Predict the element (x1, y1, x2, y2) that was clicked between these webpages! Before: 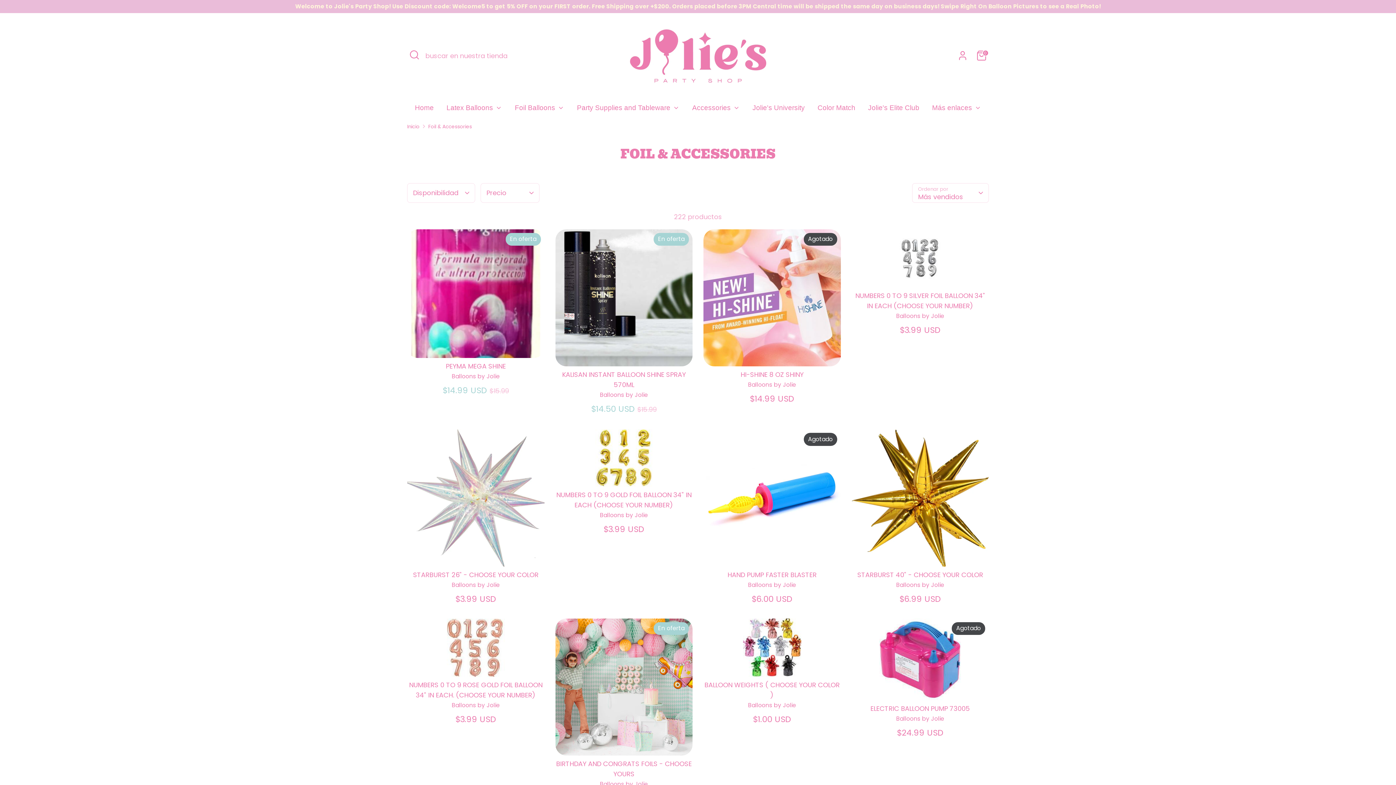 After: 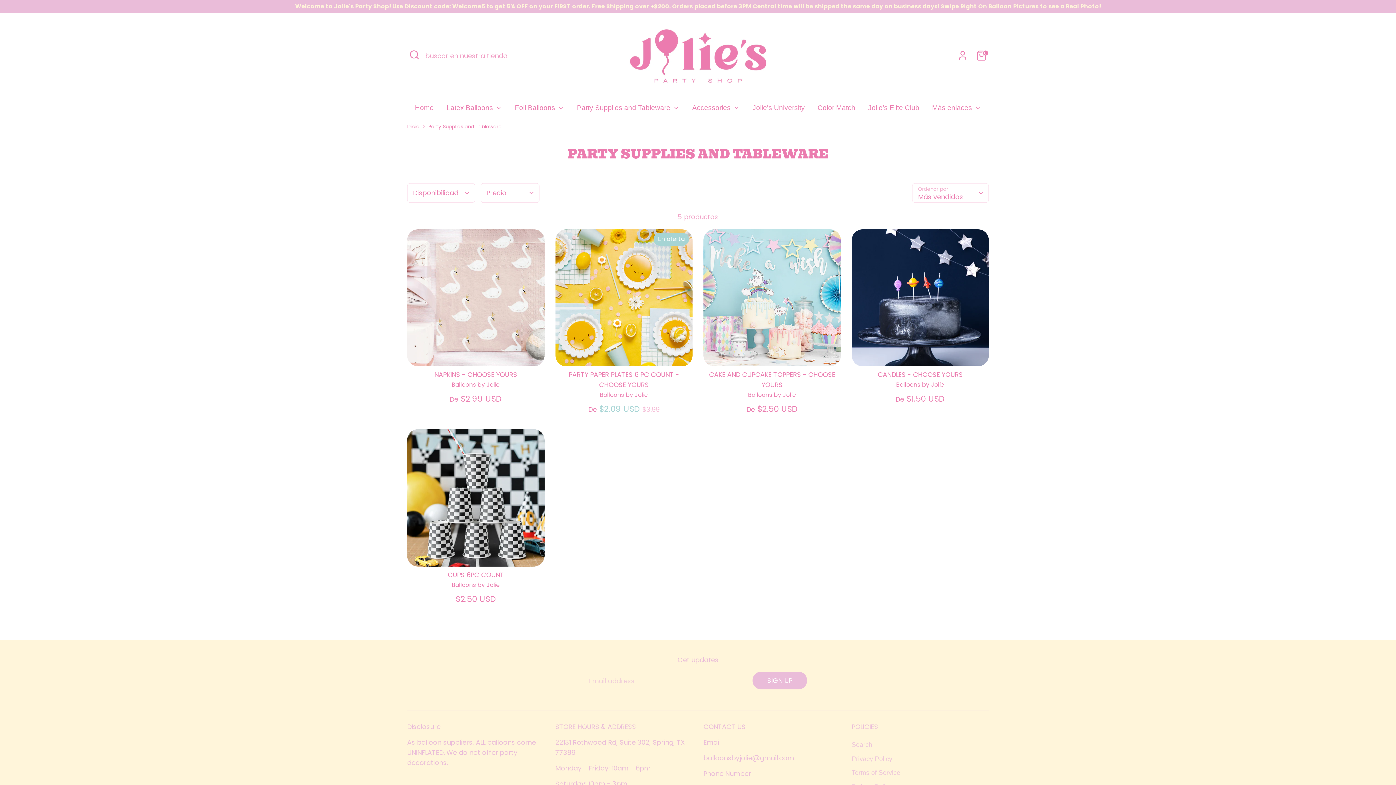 Action: label: Party Supplies and Tableware  bbox: (571, 102, 685, 117)